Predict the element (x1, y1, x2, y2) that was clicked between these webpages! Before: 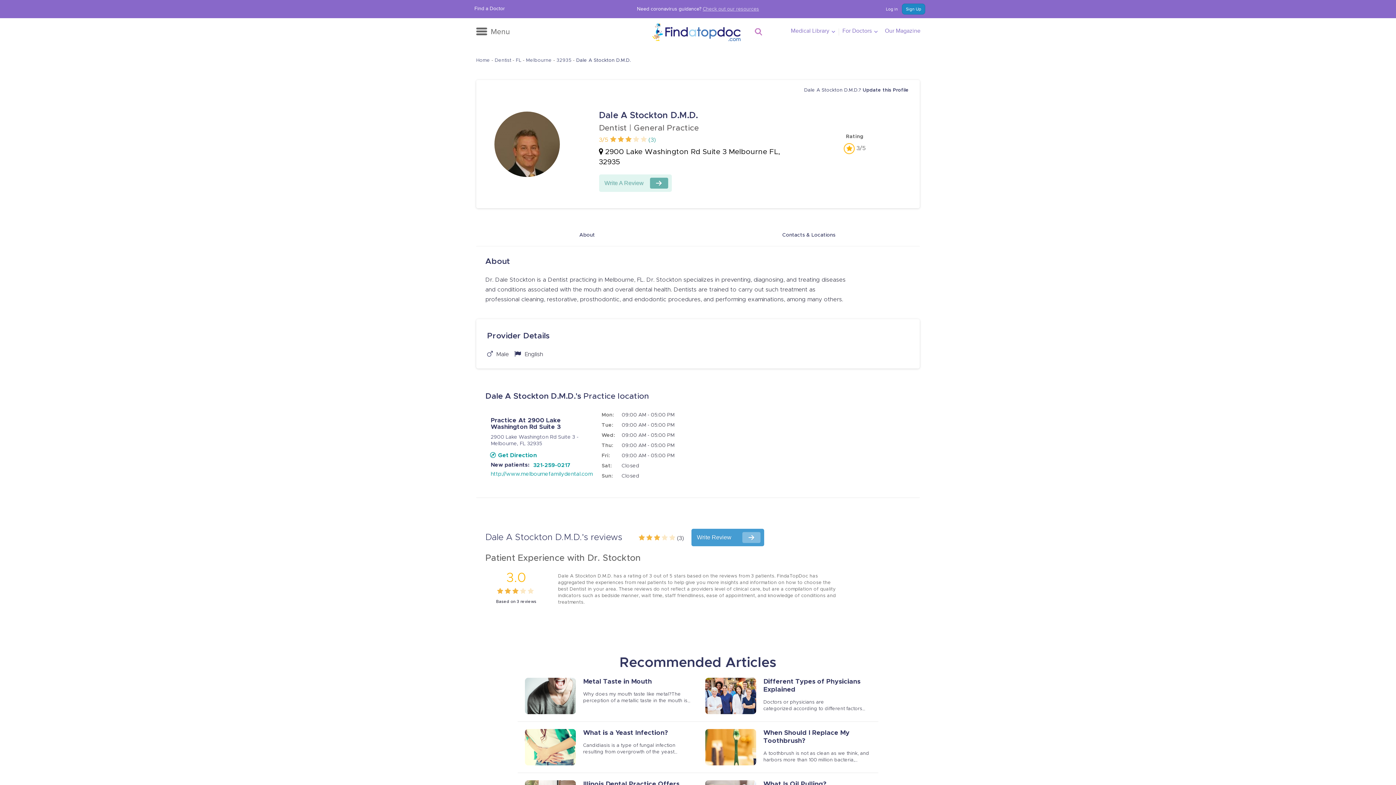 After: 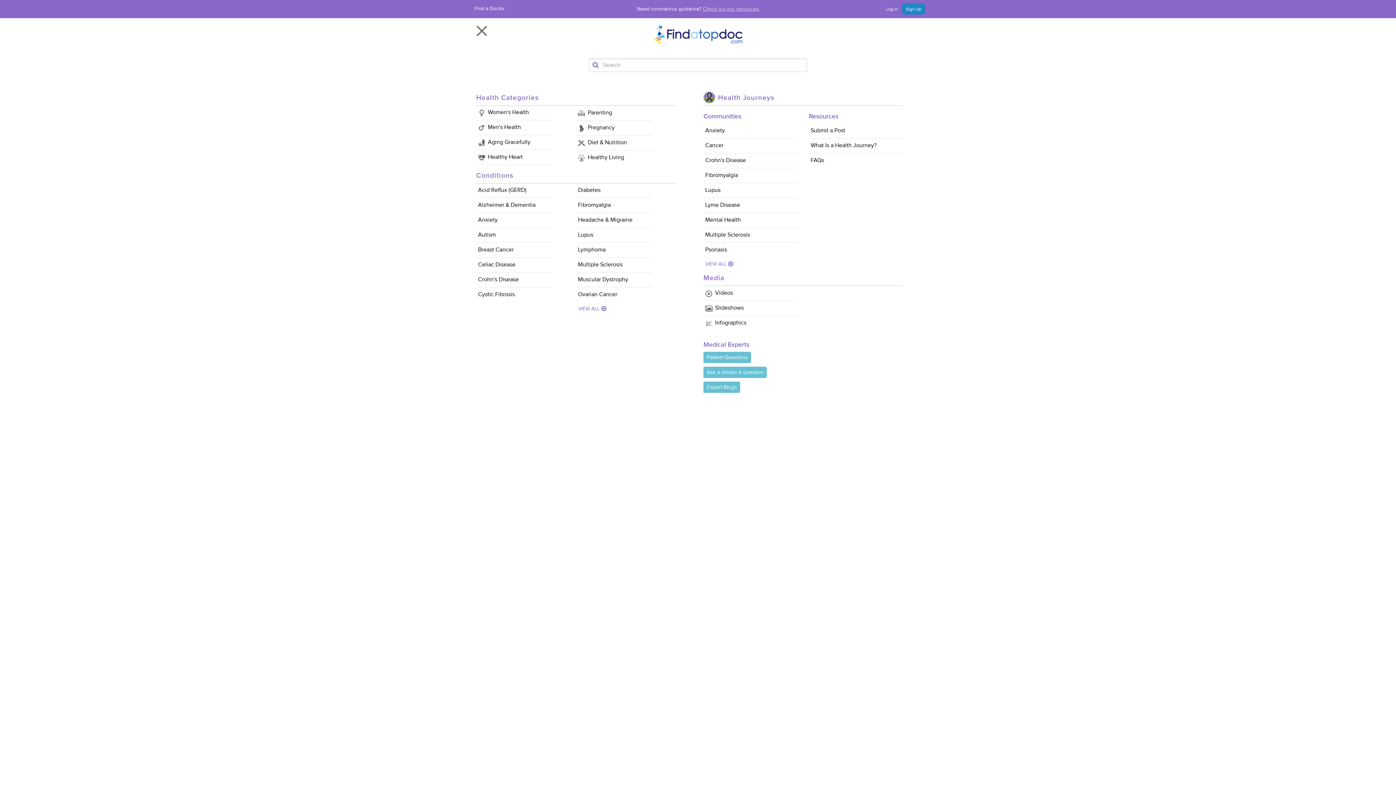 Action: bbox: (476, 26, 510, 37) label: Menu